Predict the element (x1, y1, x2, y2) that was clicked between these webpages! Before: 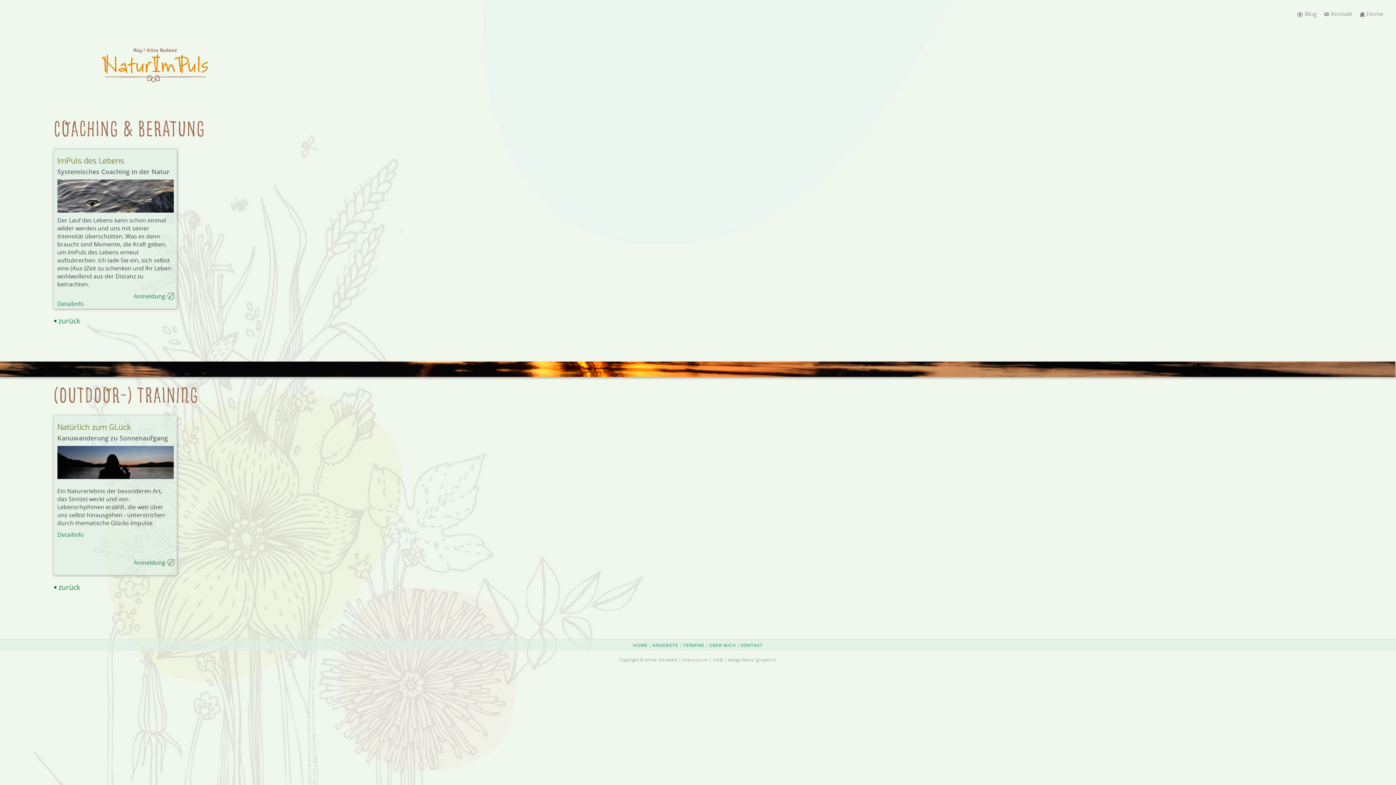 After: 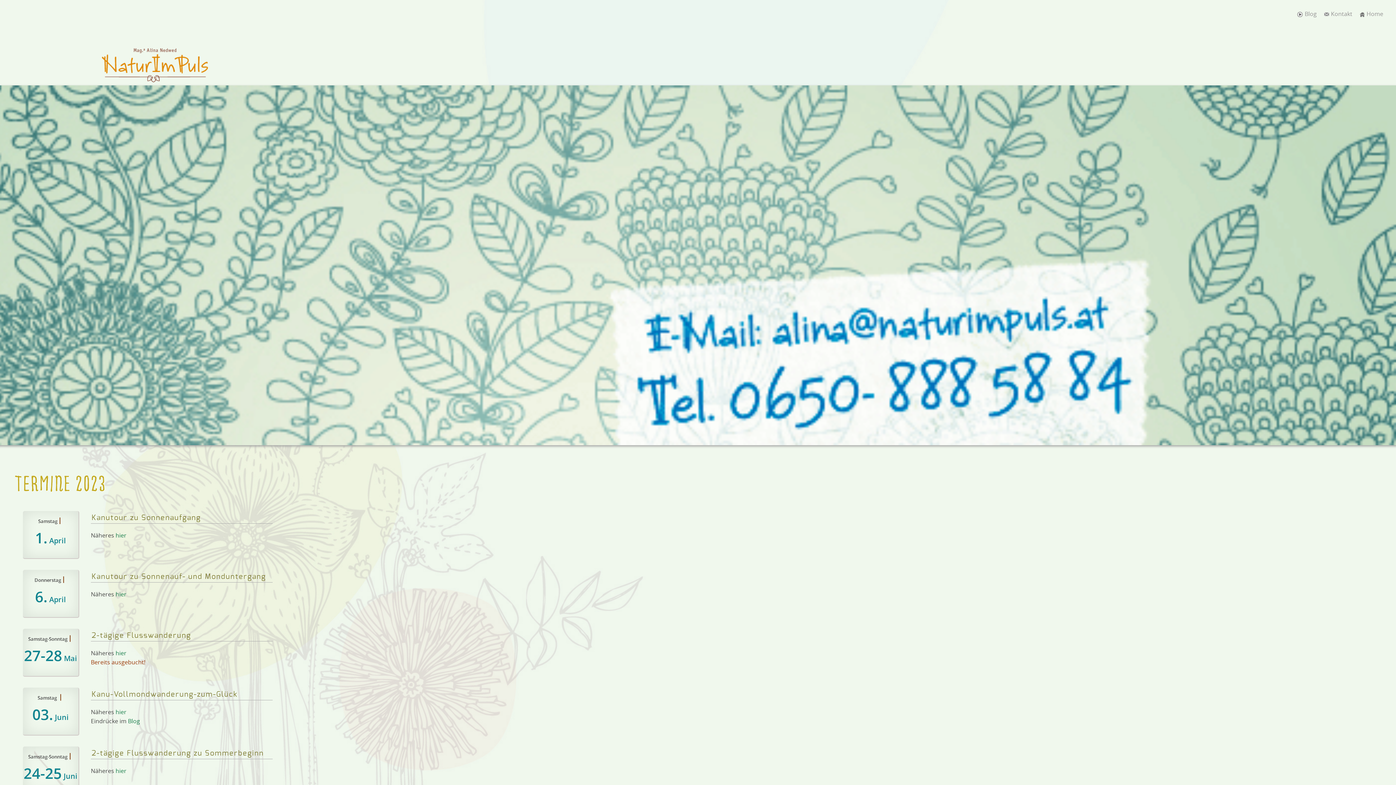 Action: label: TERMINE bbox: (683, 642, 704, 648)